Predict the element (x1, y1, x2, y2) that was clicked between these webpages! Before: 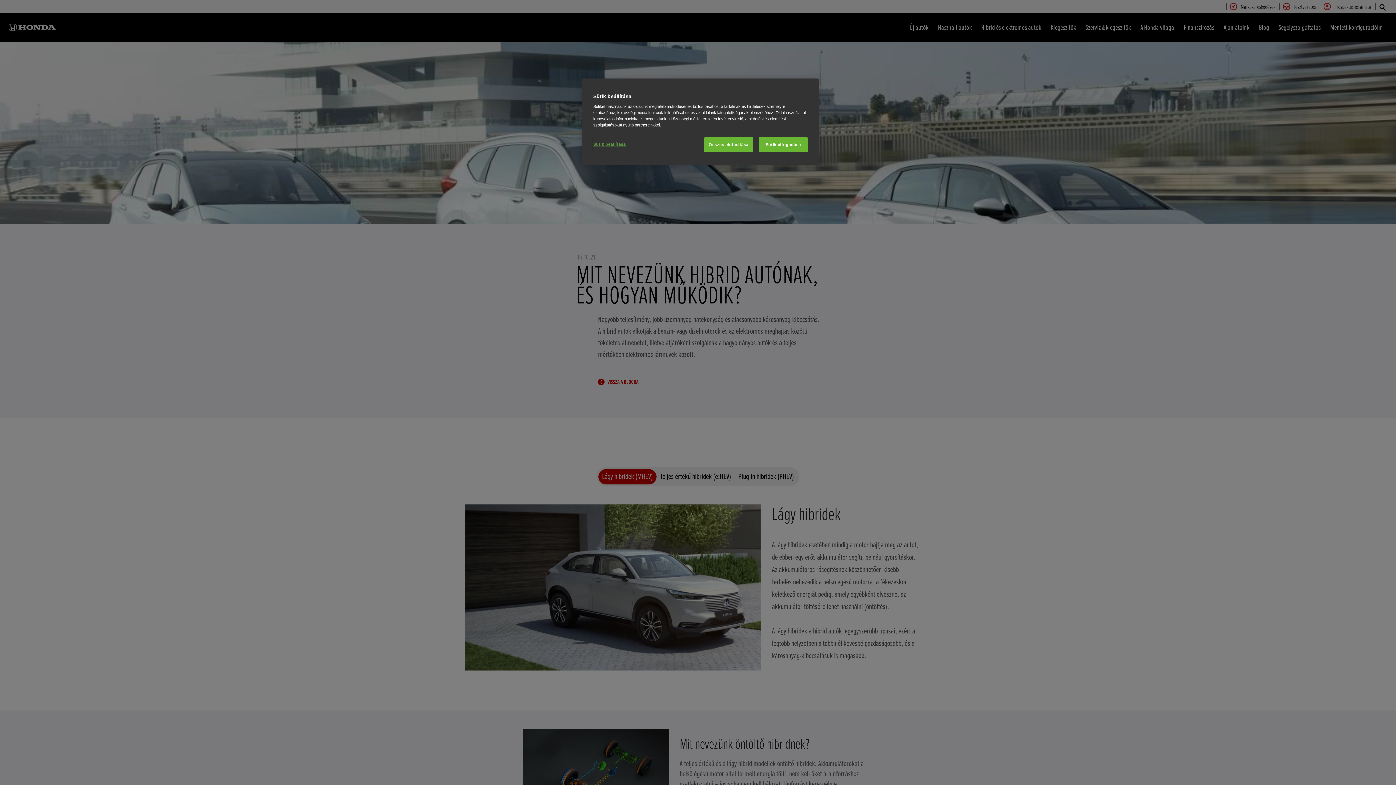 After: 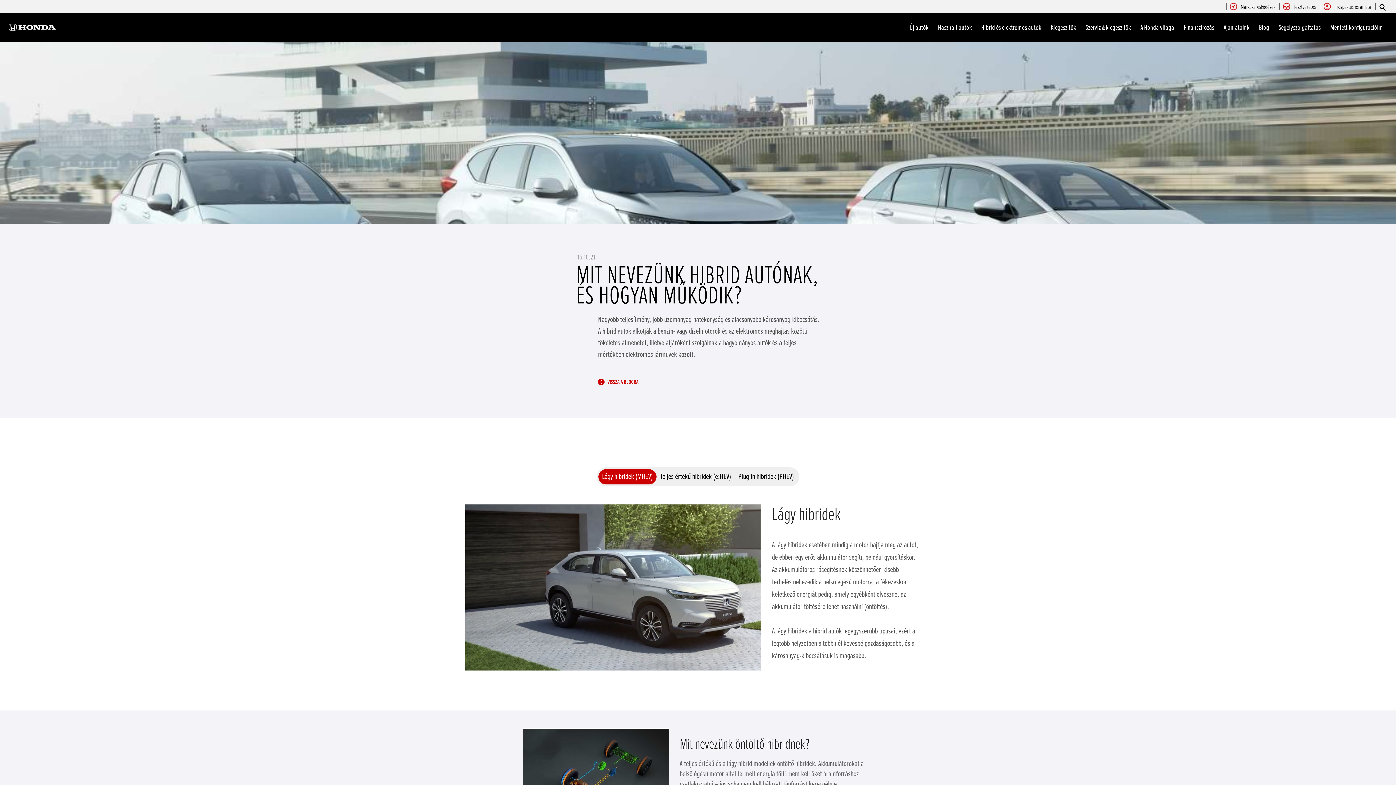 Action: bbox: (704, 137, 753, 152) label: Összes elutasítása